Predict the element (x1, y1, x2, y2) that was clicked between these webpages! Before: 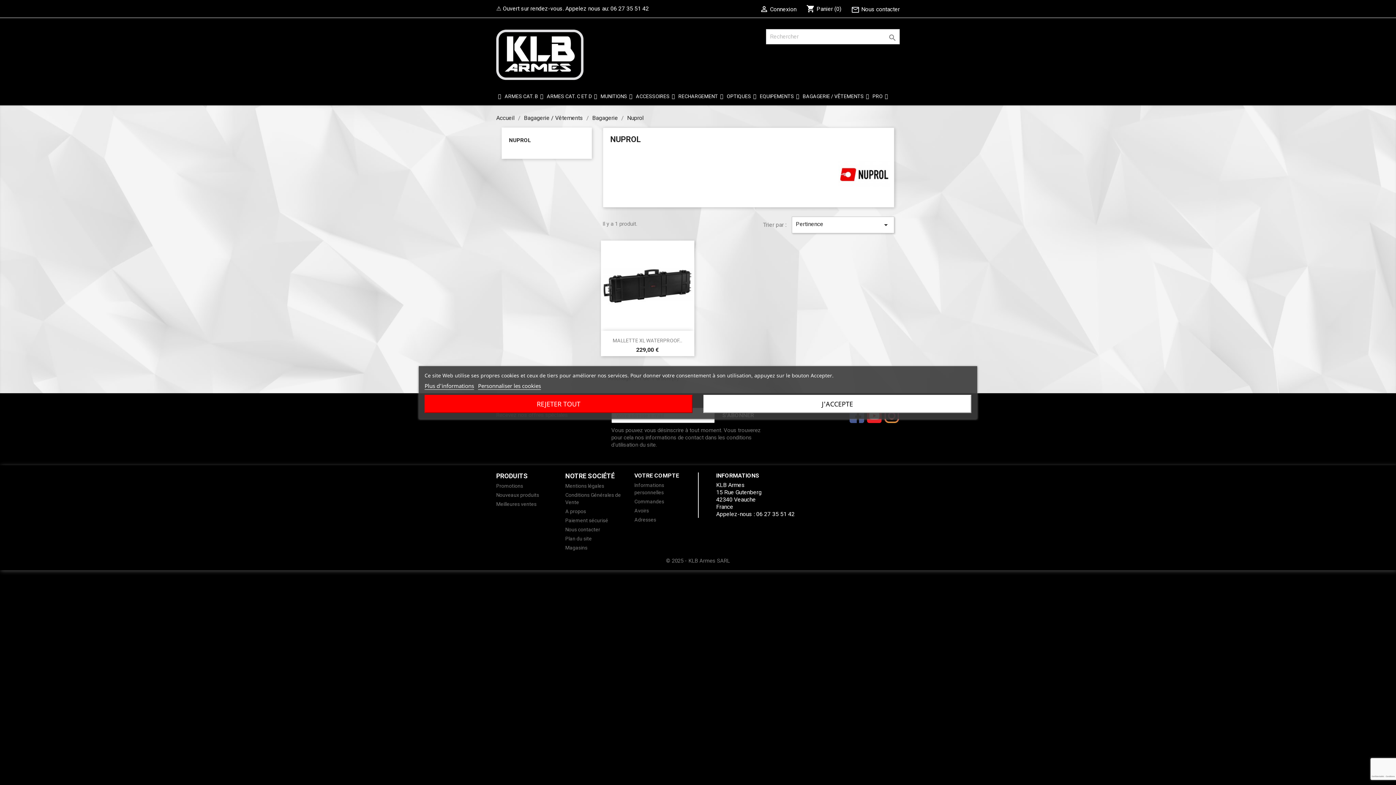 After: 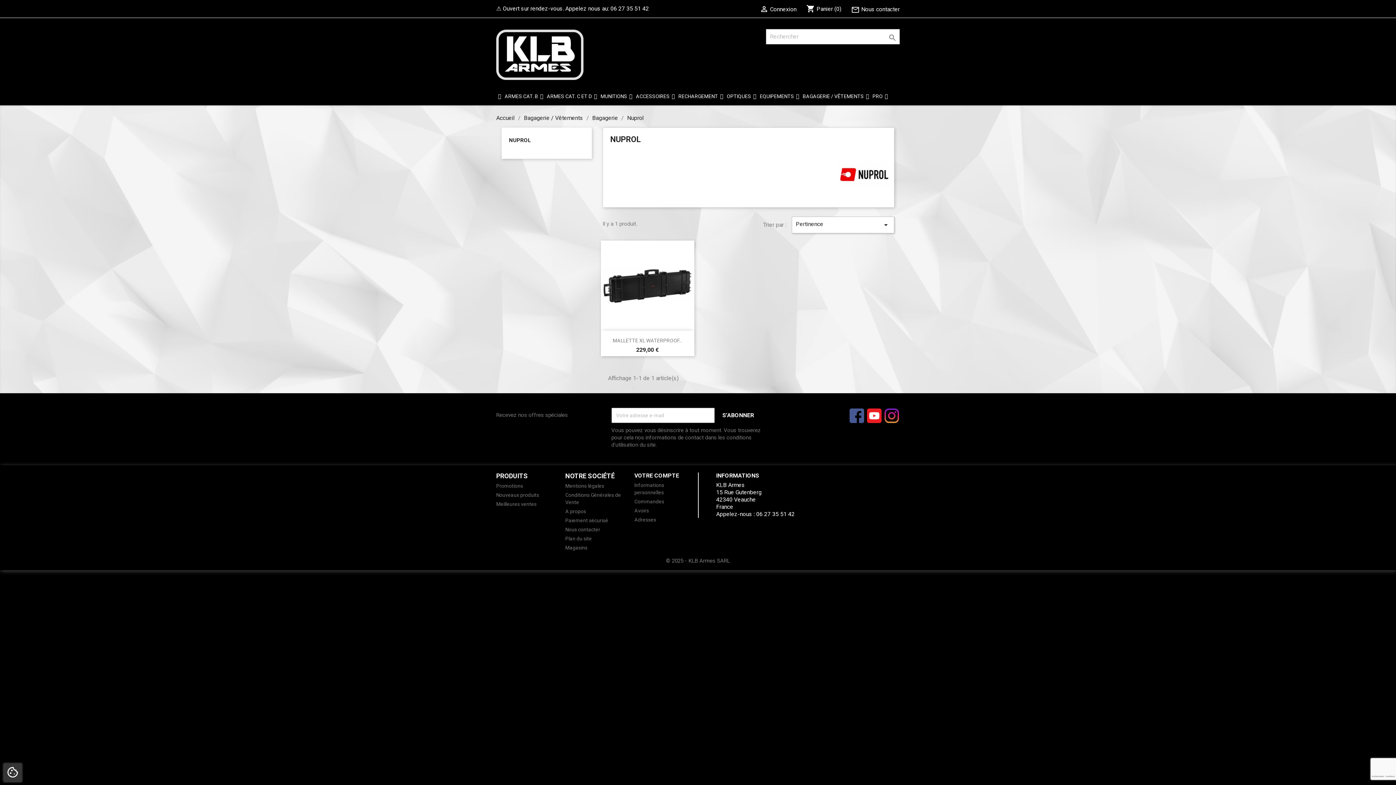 Action: label: REJETER TOUT bbox: (424, 395, 692, 413)